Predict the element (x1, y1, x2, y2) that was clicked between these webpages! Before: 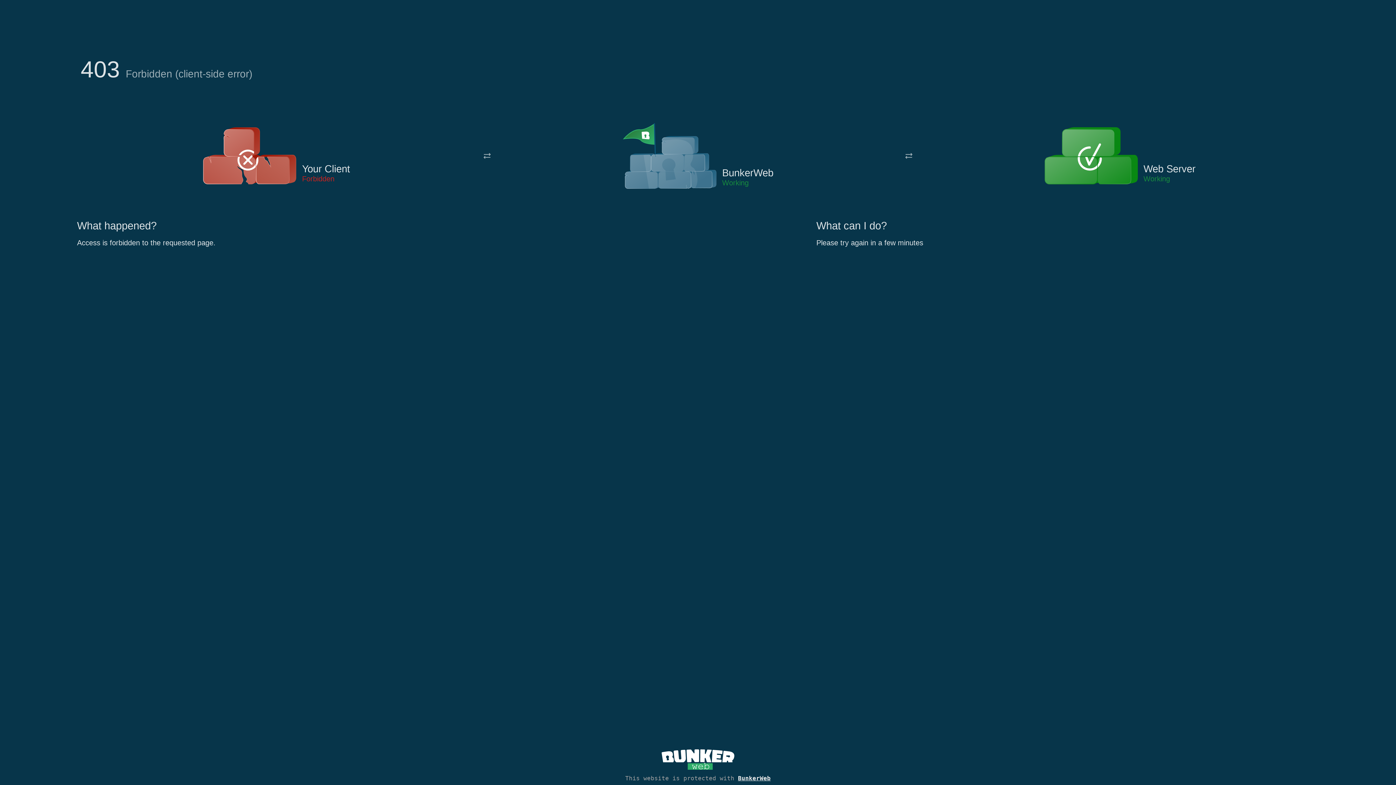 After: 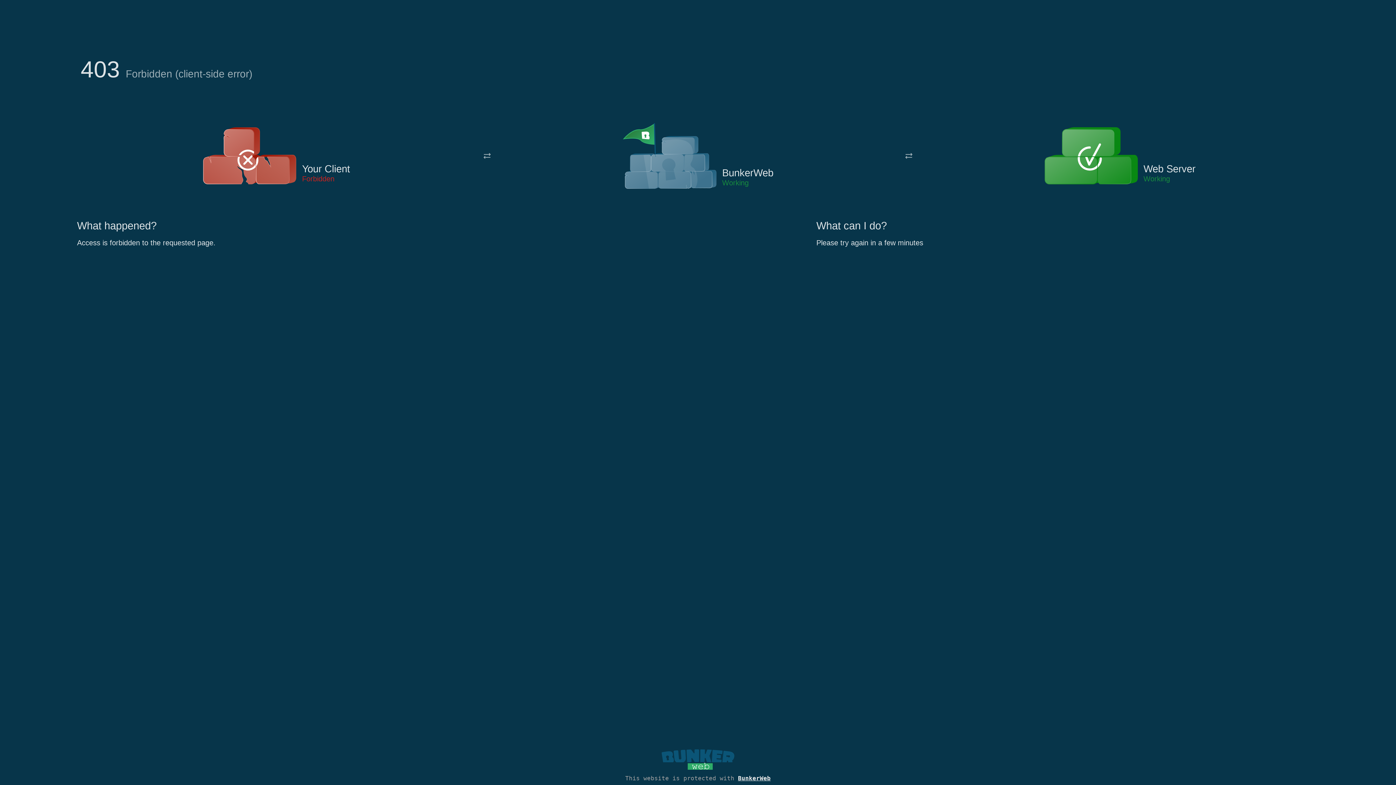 Action: bbox: (661, 765, 734, 773)